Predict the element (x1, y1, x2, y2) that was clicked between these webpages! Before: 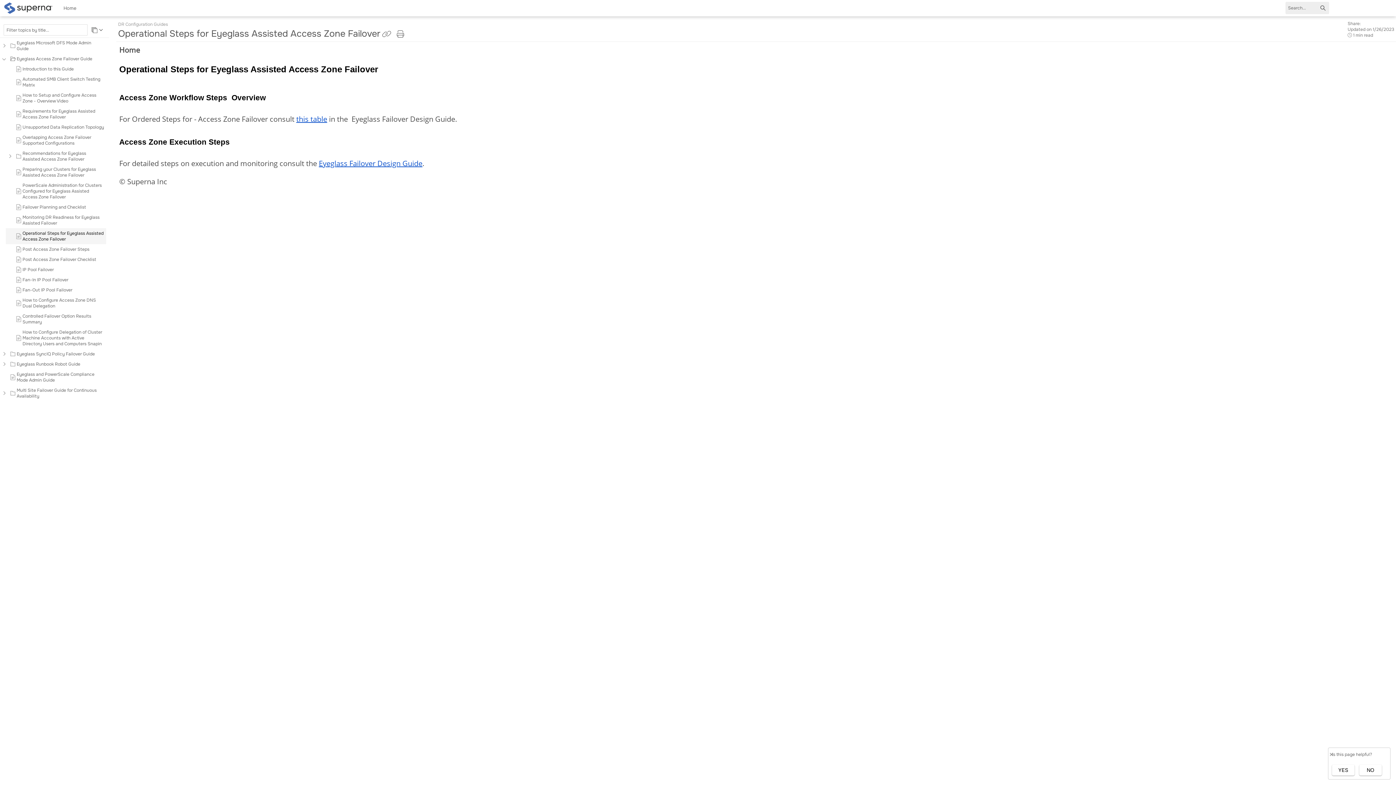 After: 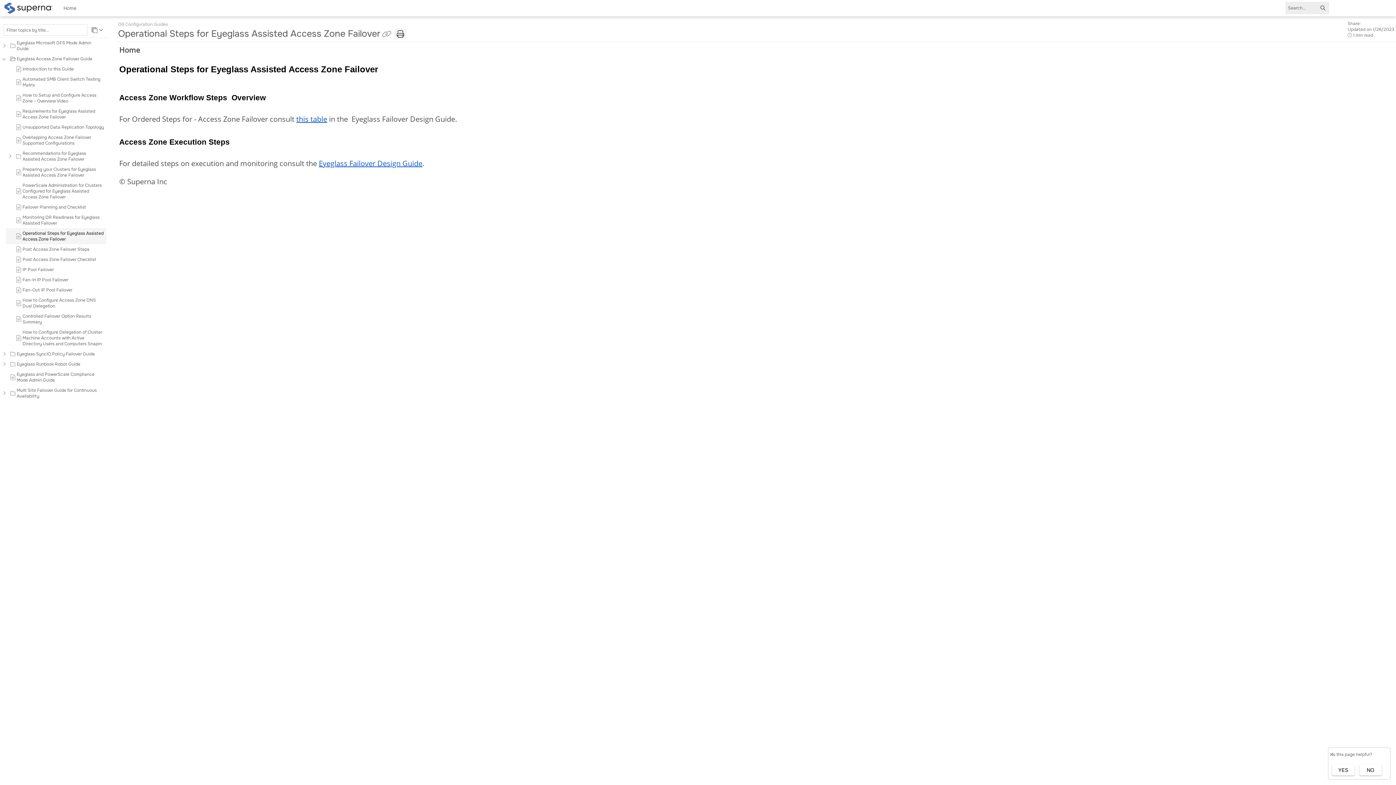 Action: label: Print this topic bbox: (394, 28, 406, 39)